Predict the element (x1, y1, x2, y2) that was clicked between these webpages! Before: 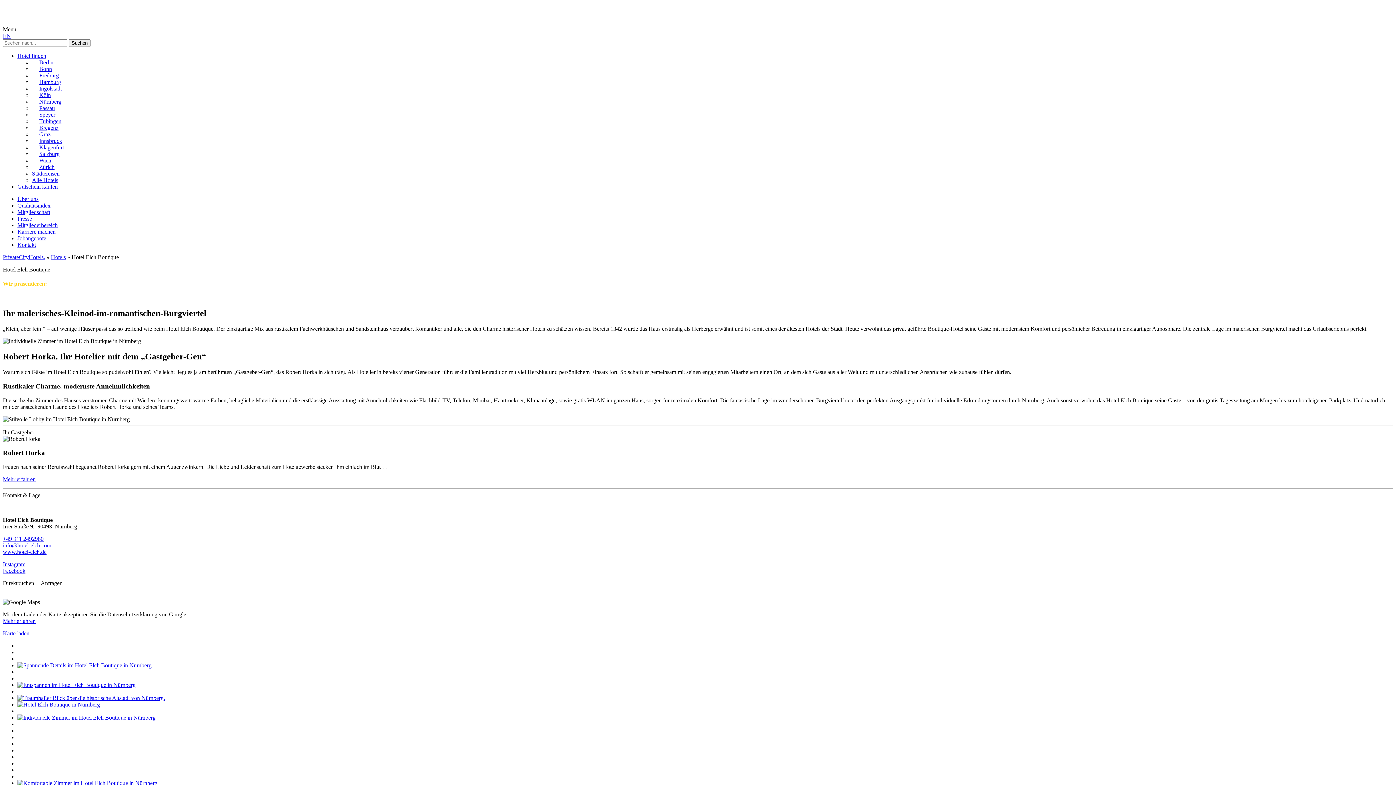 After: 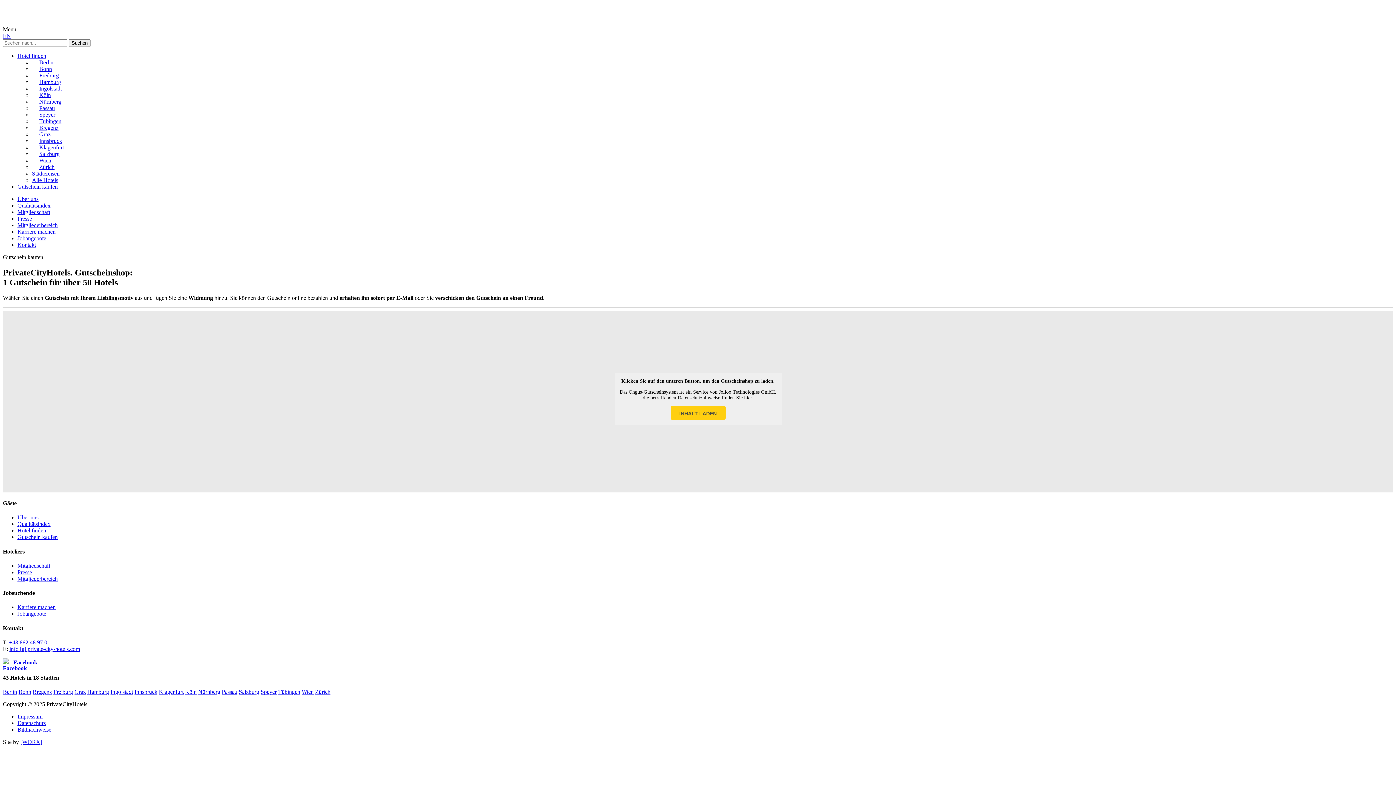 Action: bbox: (17, 183, 57, 189) label: Gutschein kaufen